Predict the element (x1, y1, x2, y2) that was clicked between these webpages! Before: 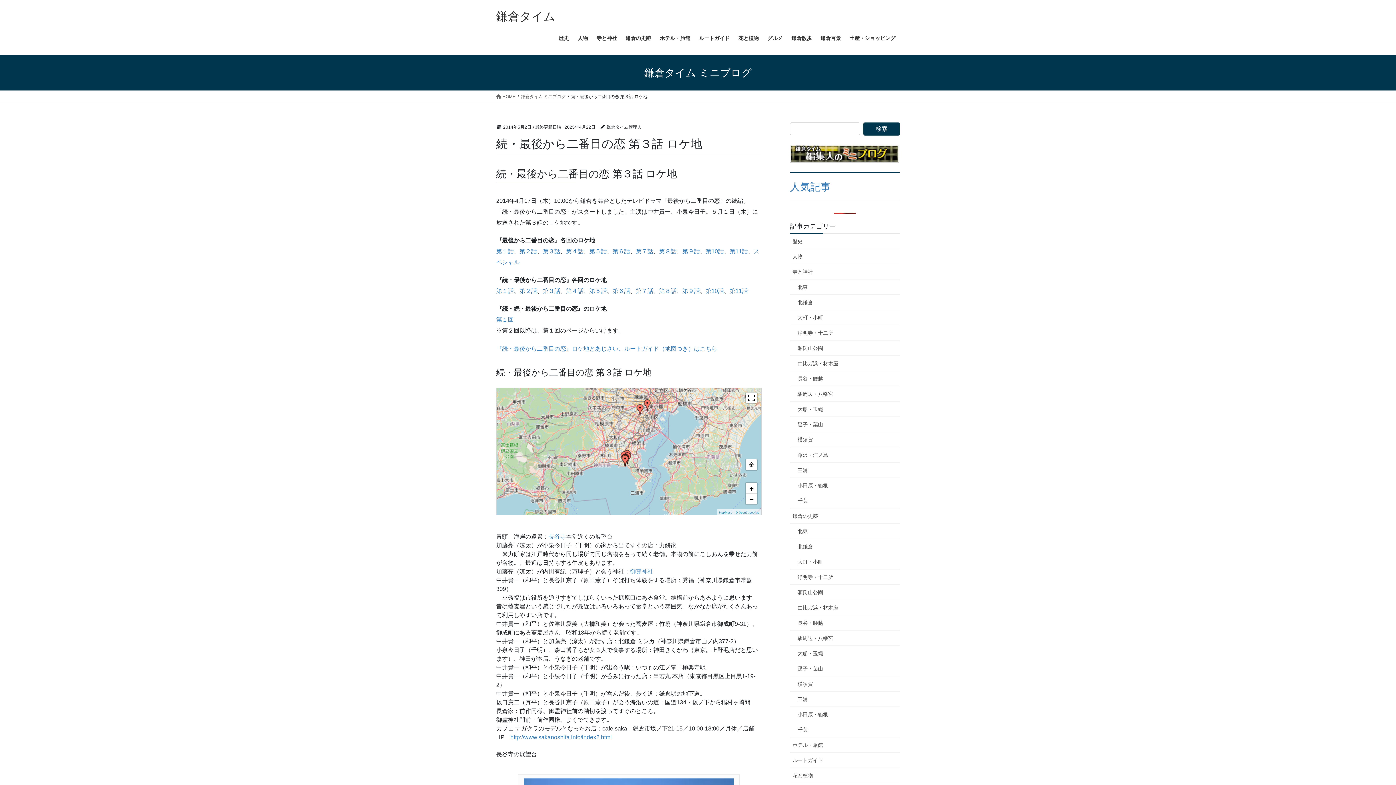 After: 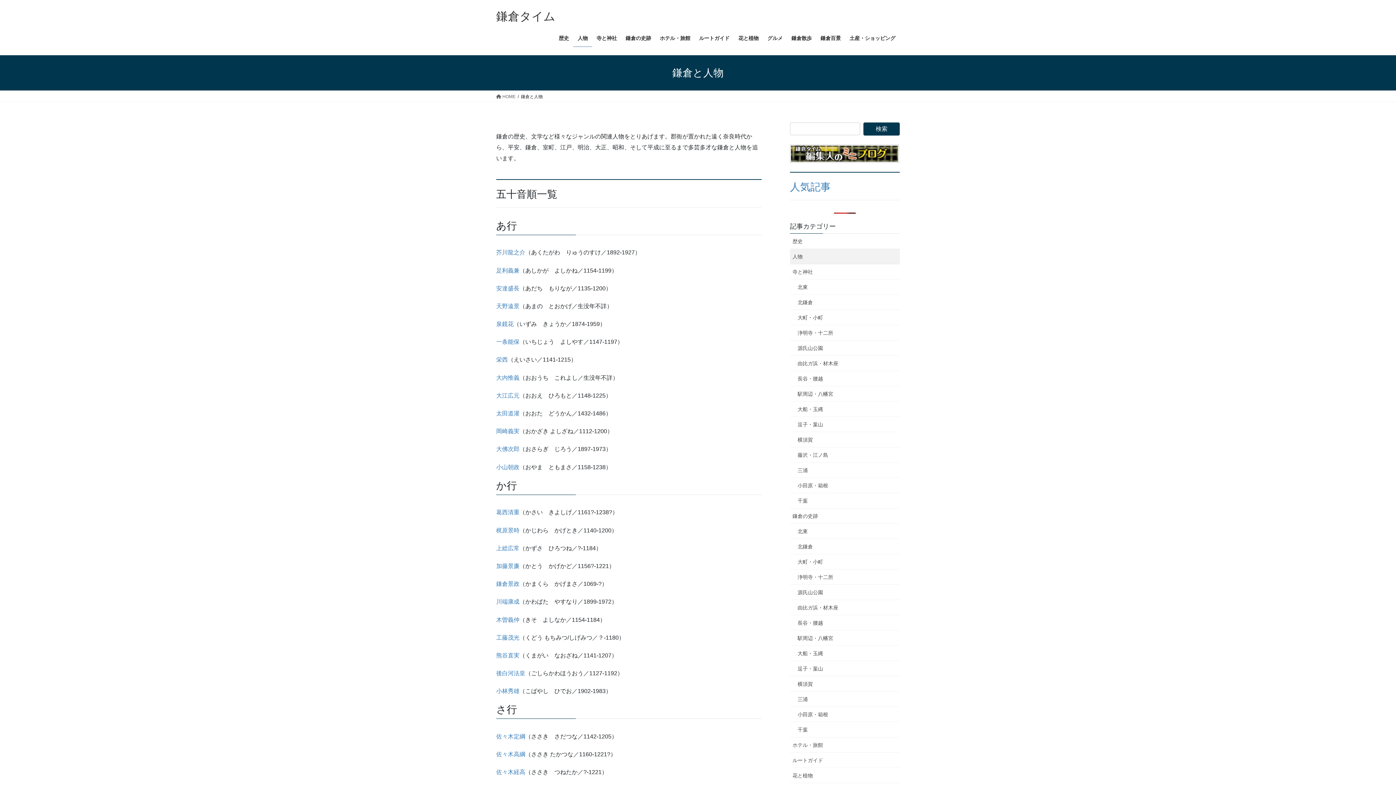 Action: bbox: (573, 29, 592, 46) label: 人物